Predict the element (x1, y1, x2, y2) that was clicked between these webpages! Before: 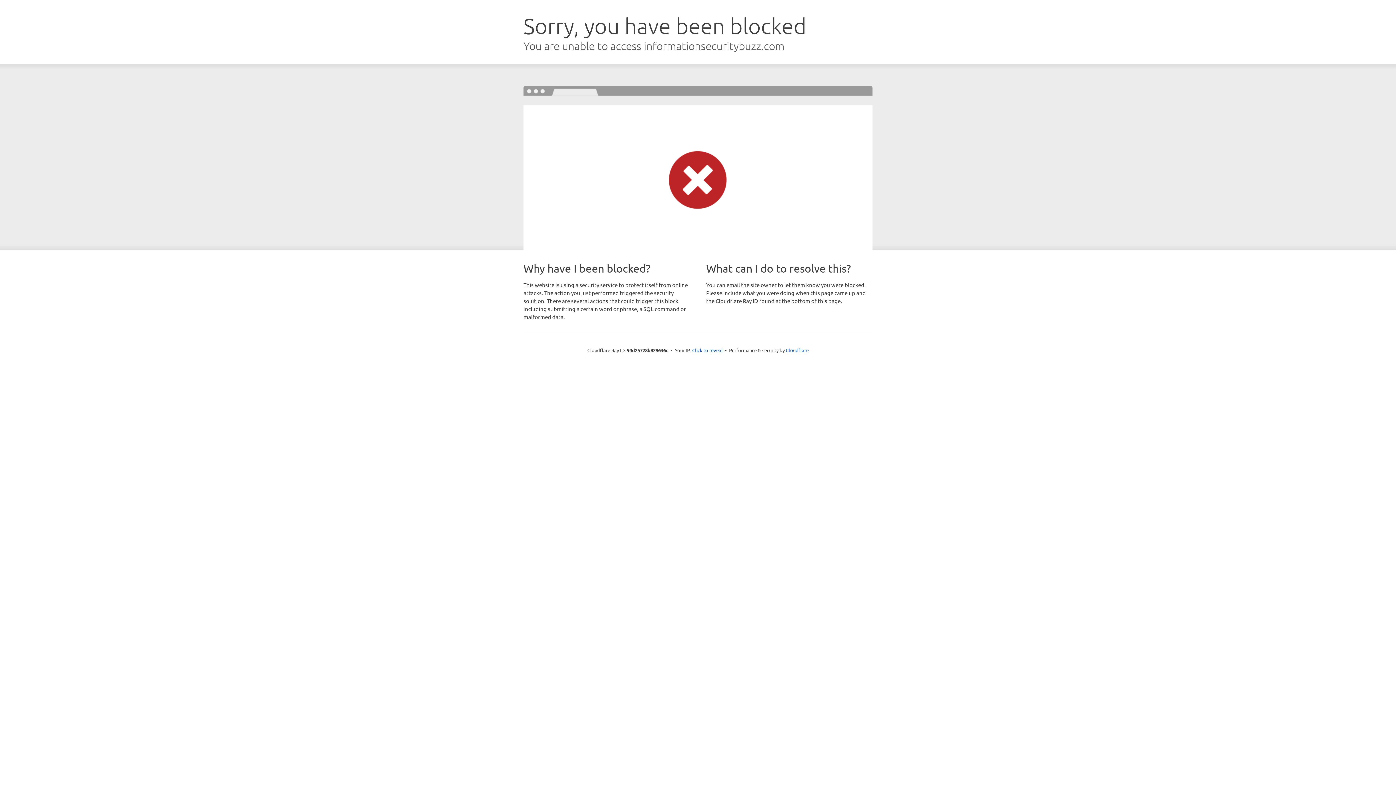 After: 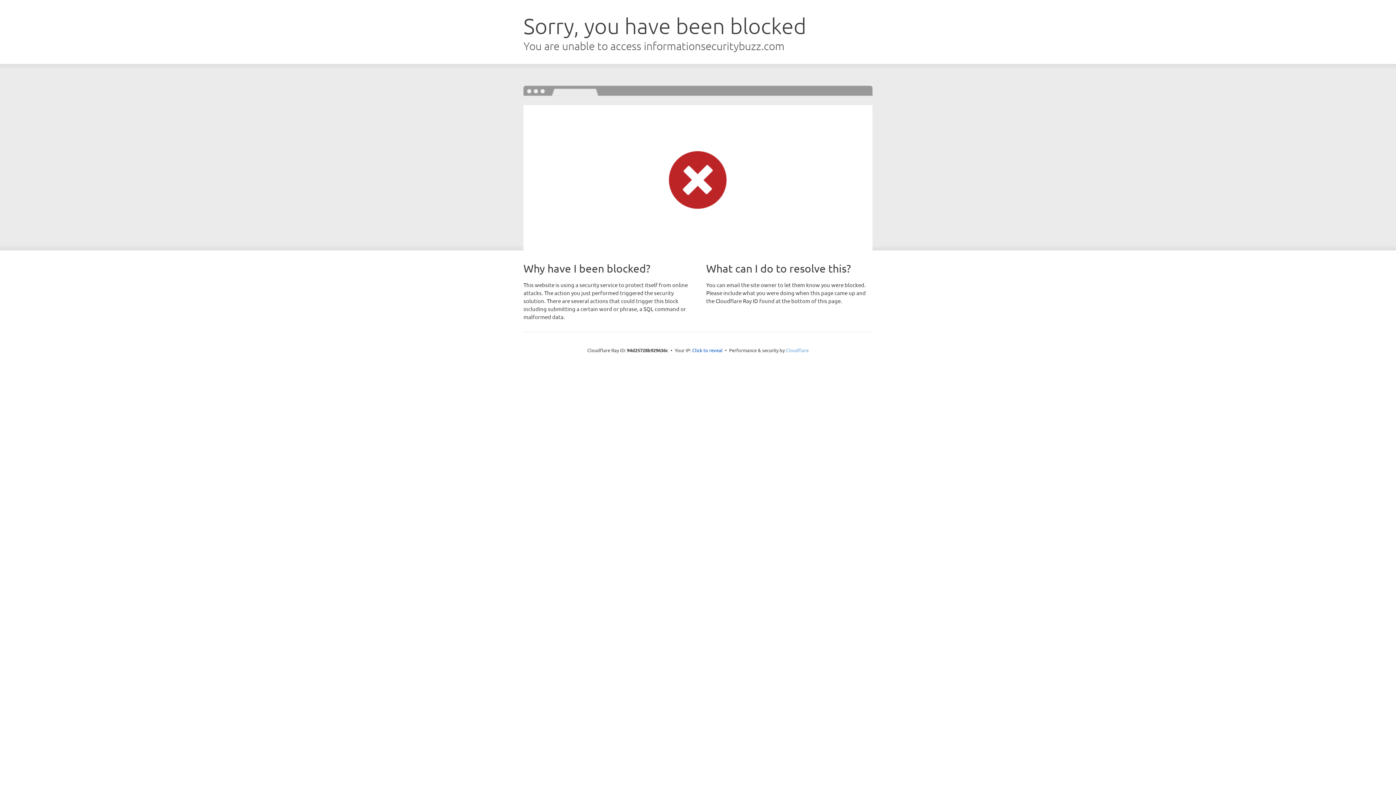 Action: bbox: (786, 347, 808, 353) label: Cloudflare